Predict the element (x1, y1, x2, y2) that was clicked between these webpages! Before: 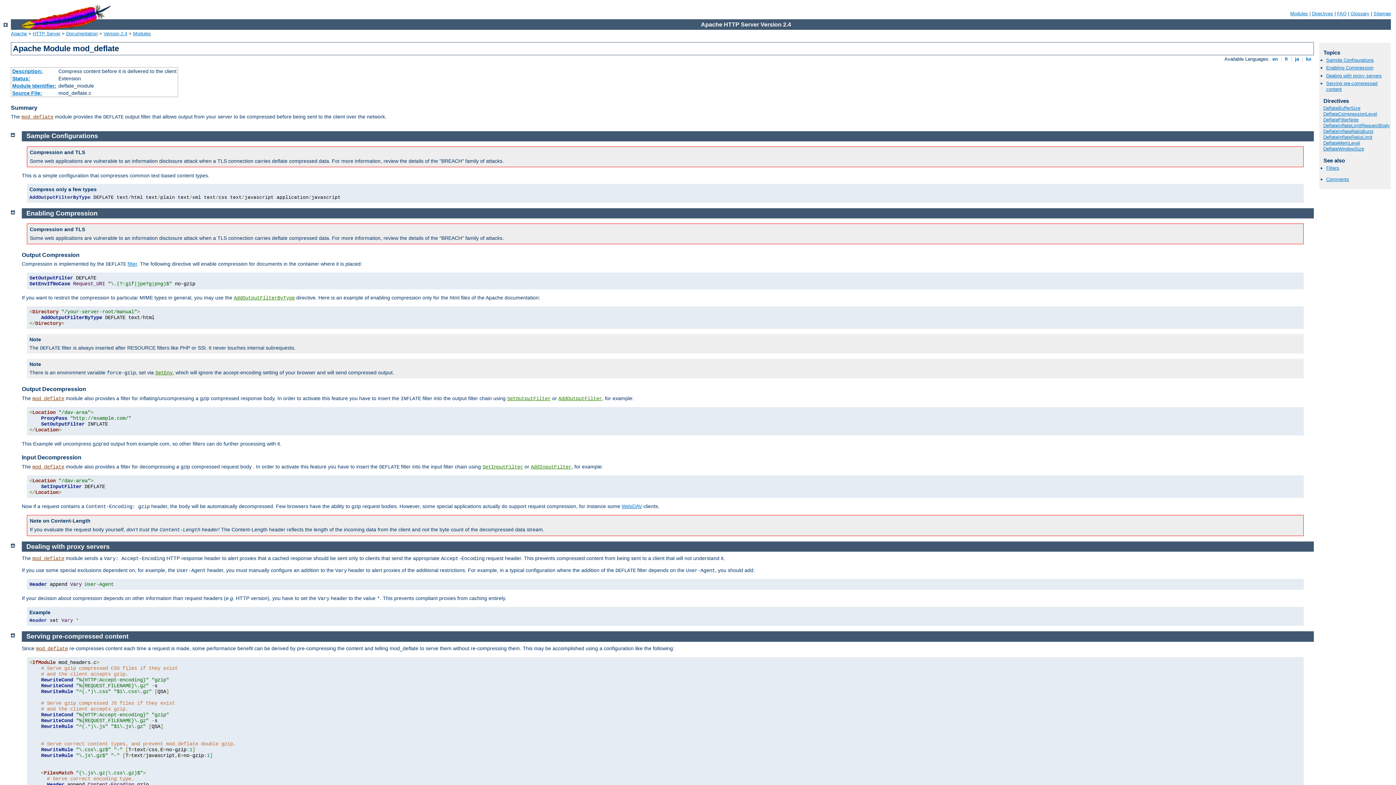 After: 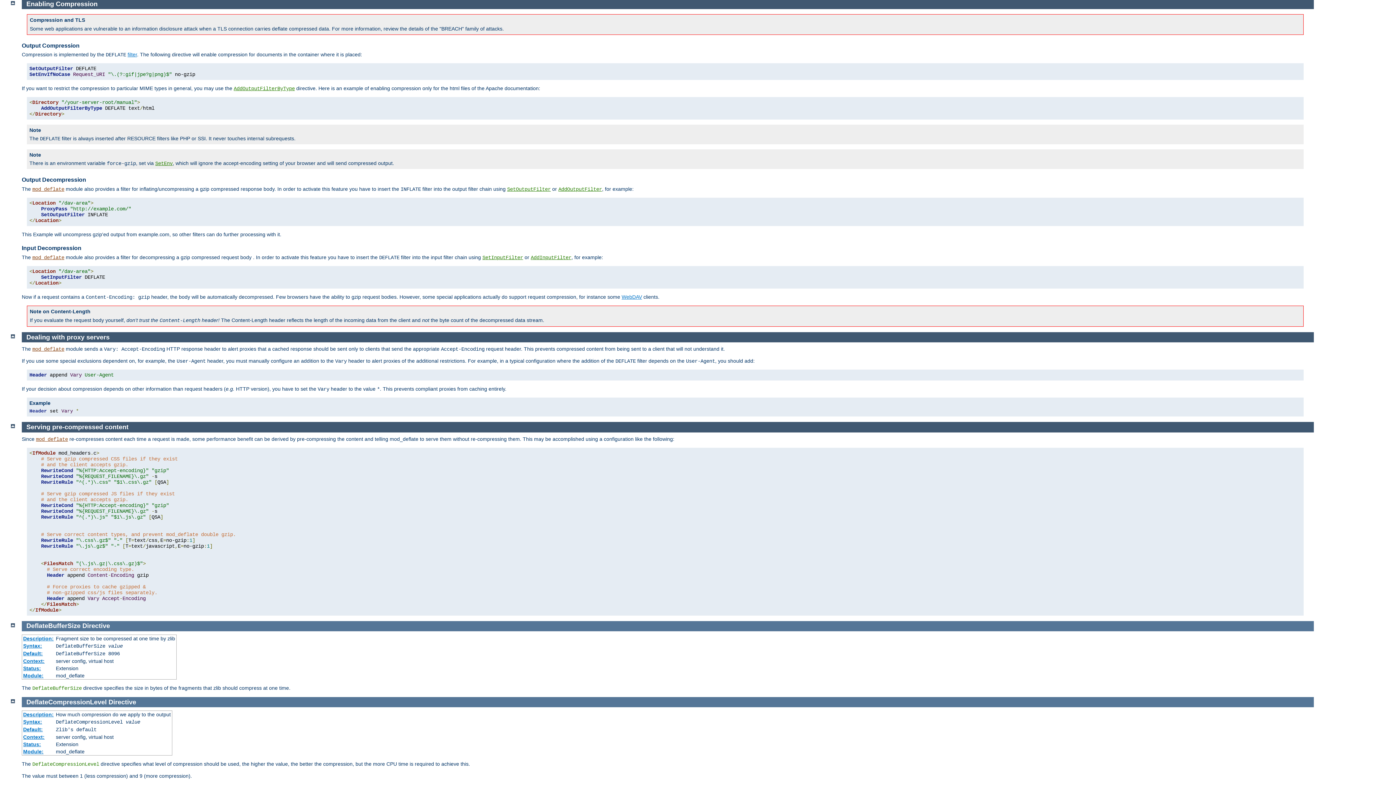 Action: bbox: (1326, 65, 1373, 70) label: Enabling Compression